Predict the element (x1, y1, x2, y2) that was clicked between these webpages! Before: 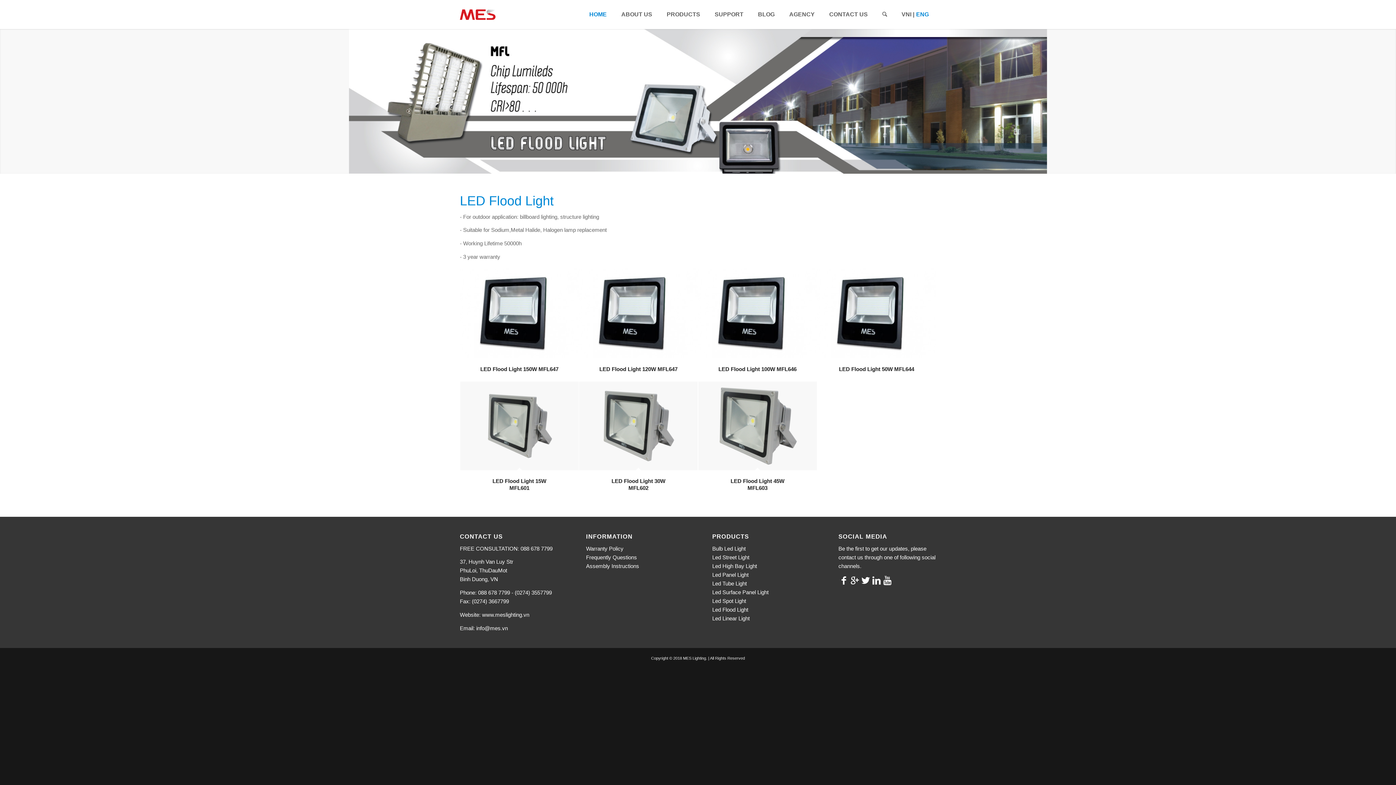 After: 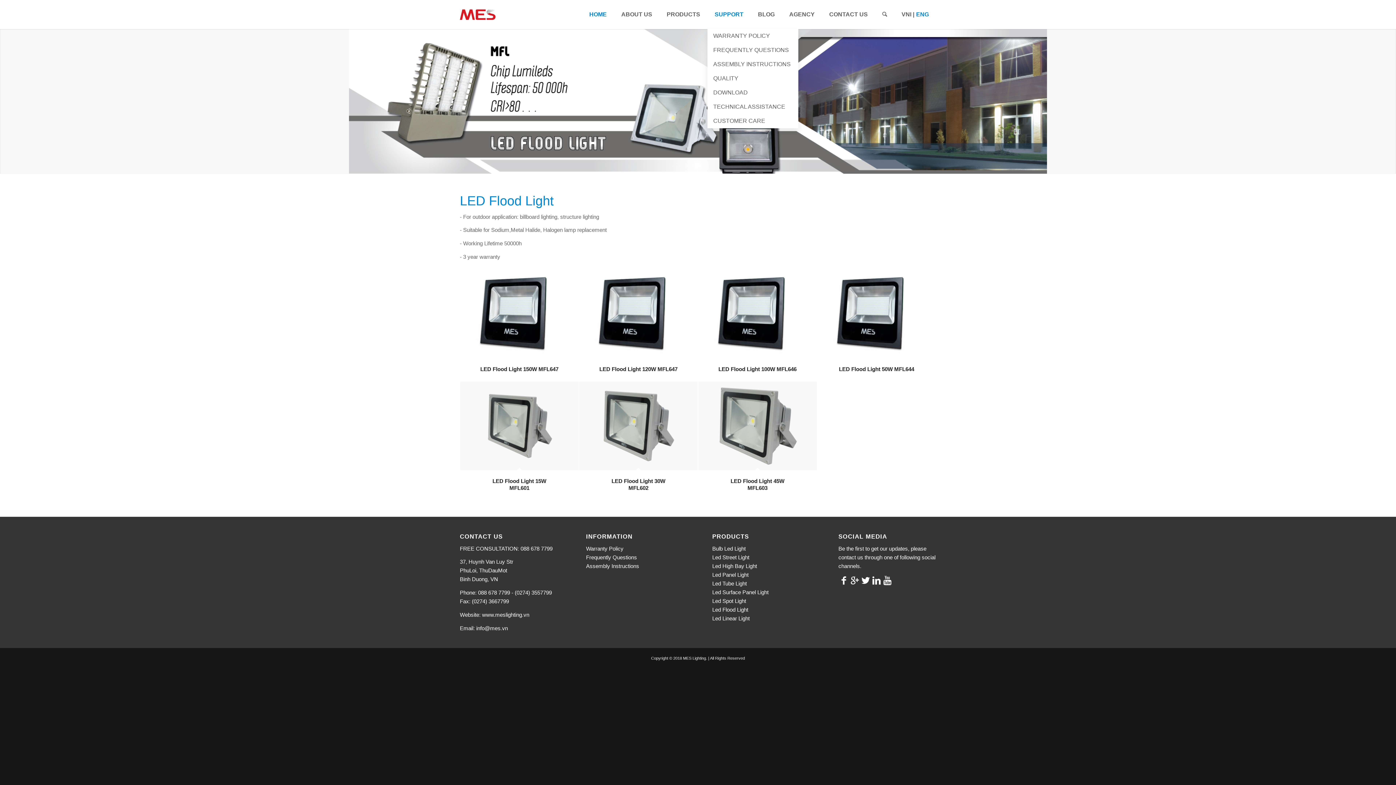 Action: label: SUPPORT bbox: (707, 0, 750, 29)